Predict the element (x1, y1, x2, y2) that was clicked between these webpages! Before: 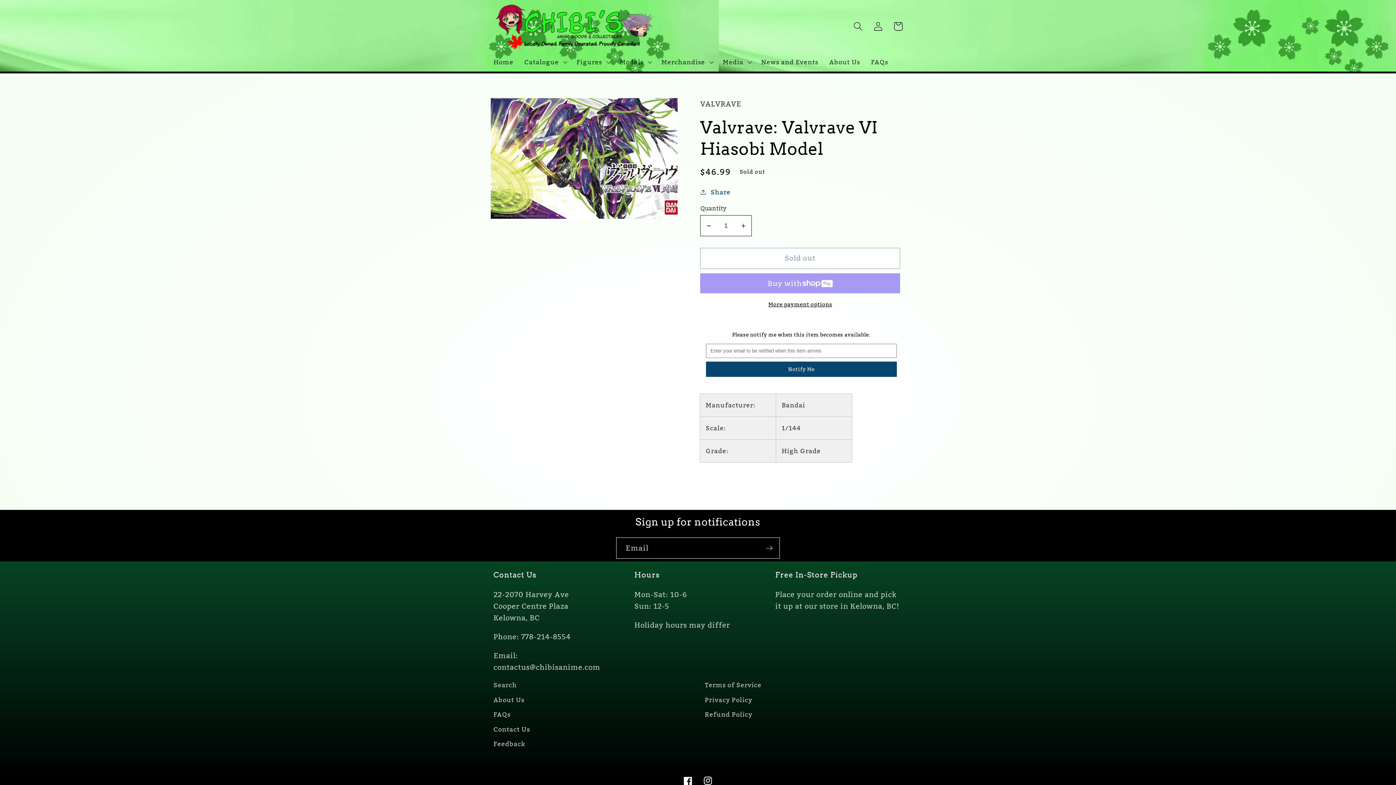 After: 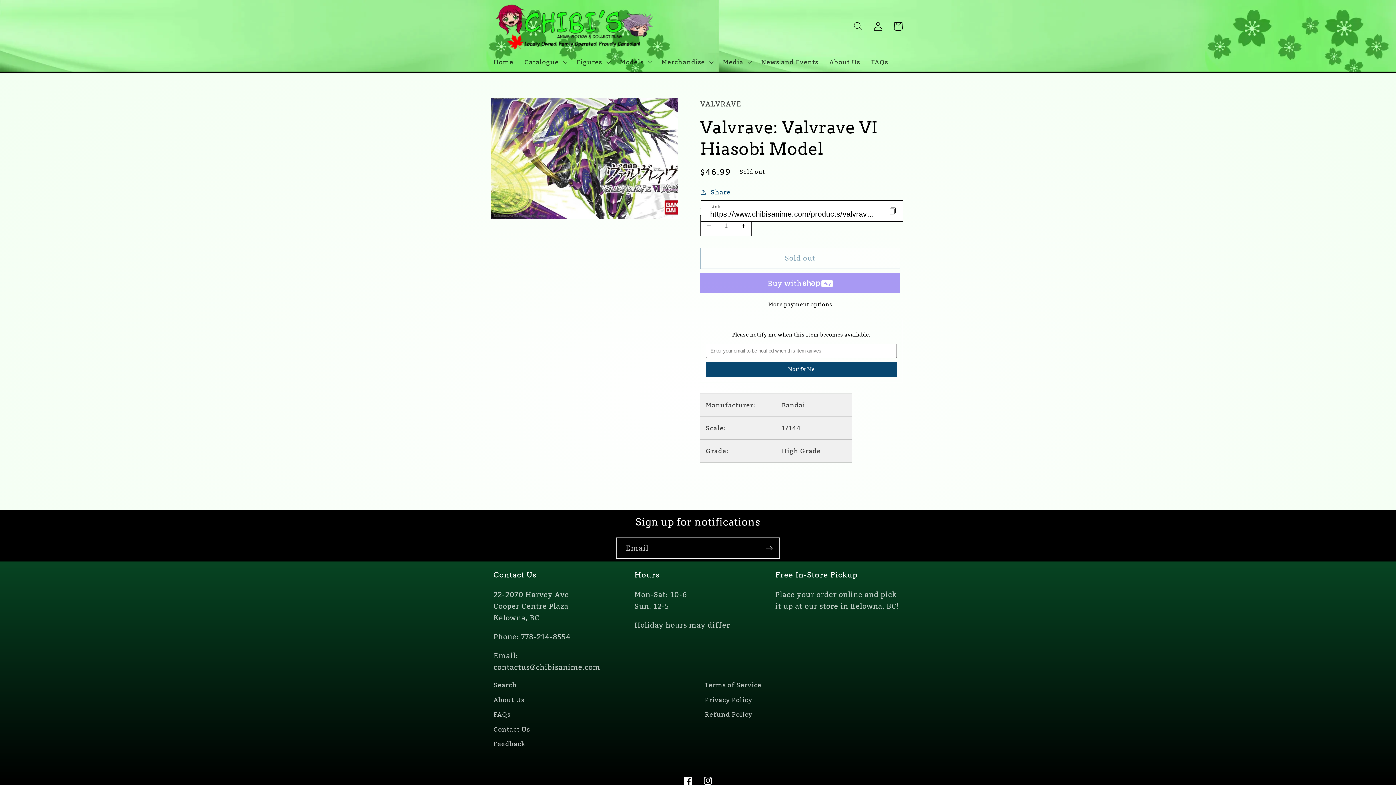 Action: bbox: (700, 186, 730, 197) label: Share